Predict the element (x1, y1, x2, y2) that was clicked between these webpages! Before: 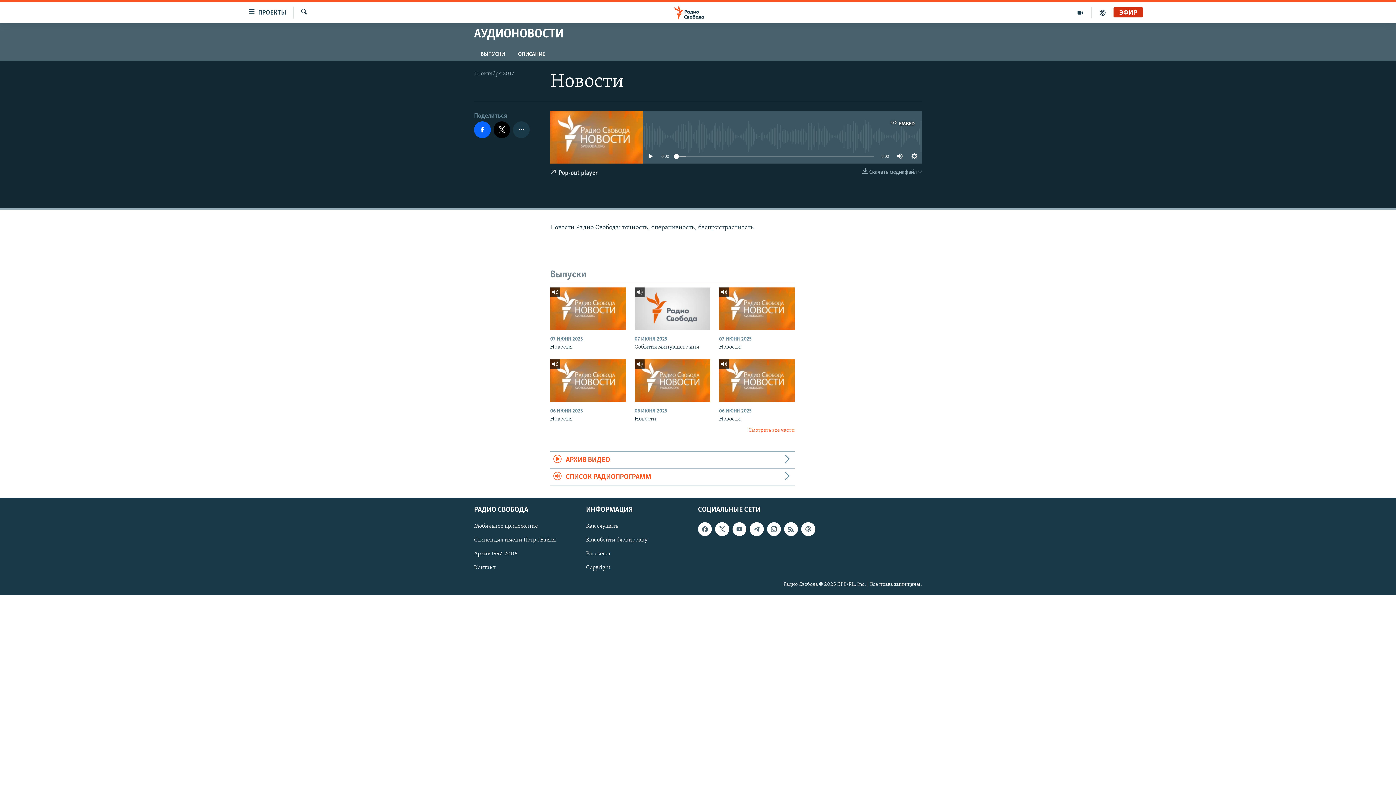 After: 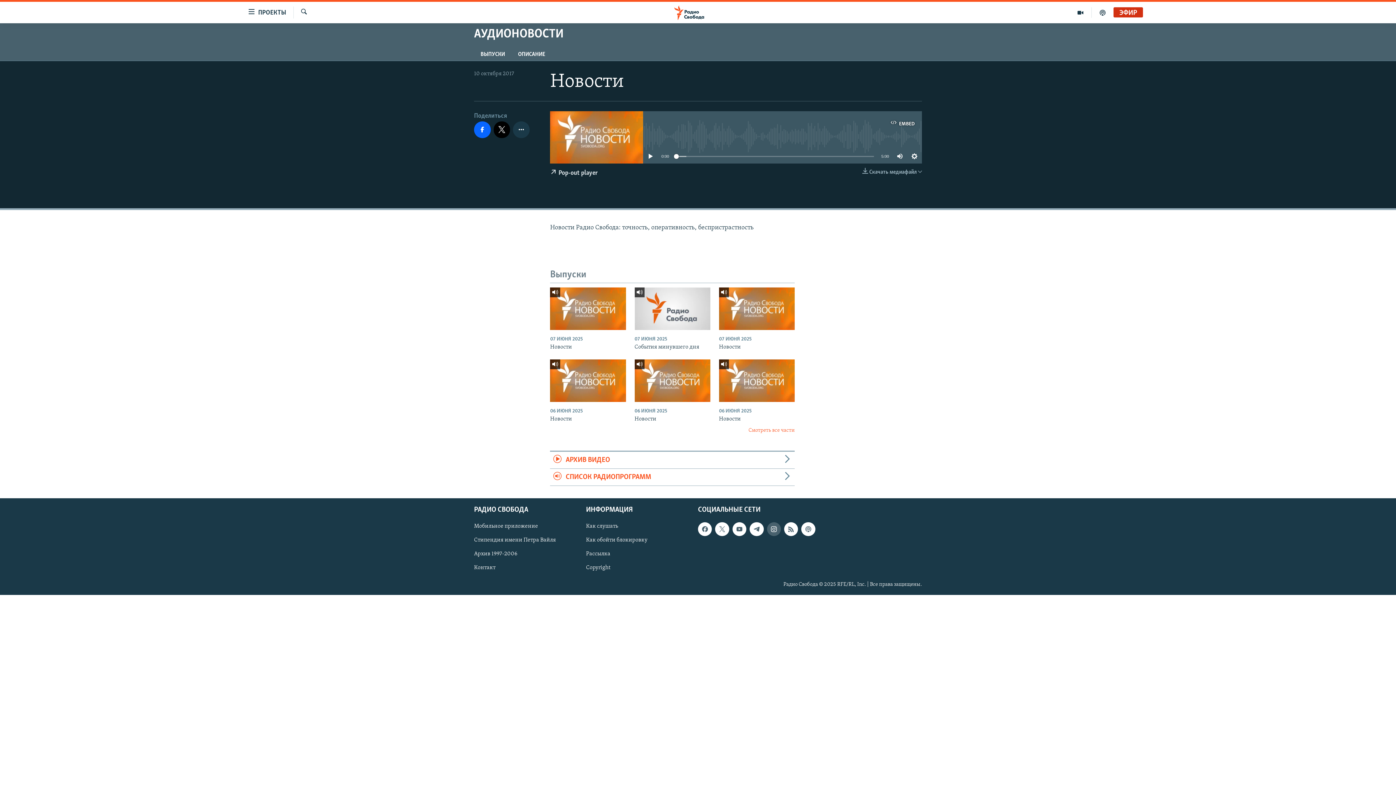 Action: bbox: (767, 522, 781, 536)